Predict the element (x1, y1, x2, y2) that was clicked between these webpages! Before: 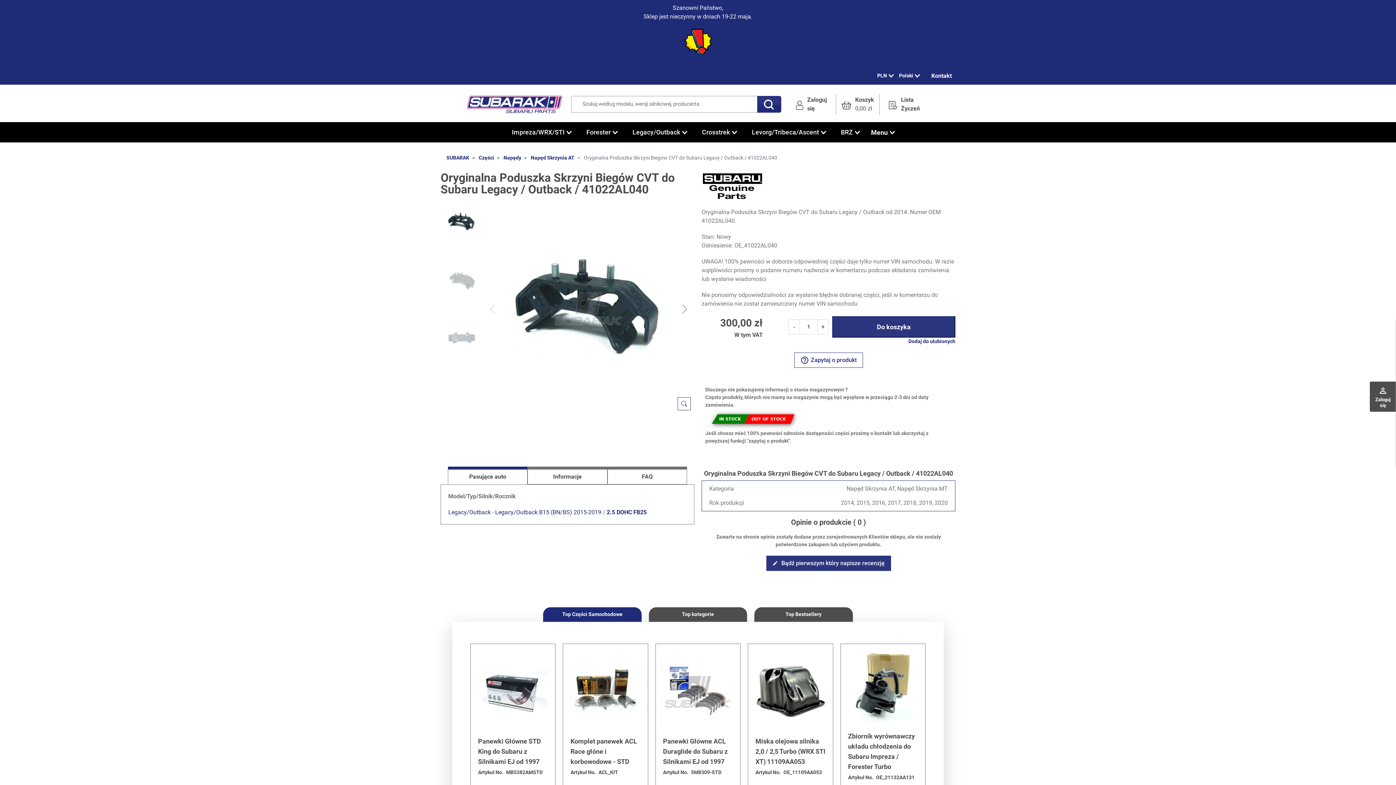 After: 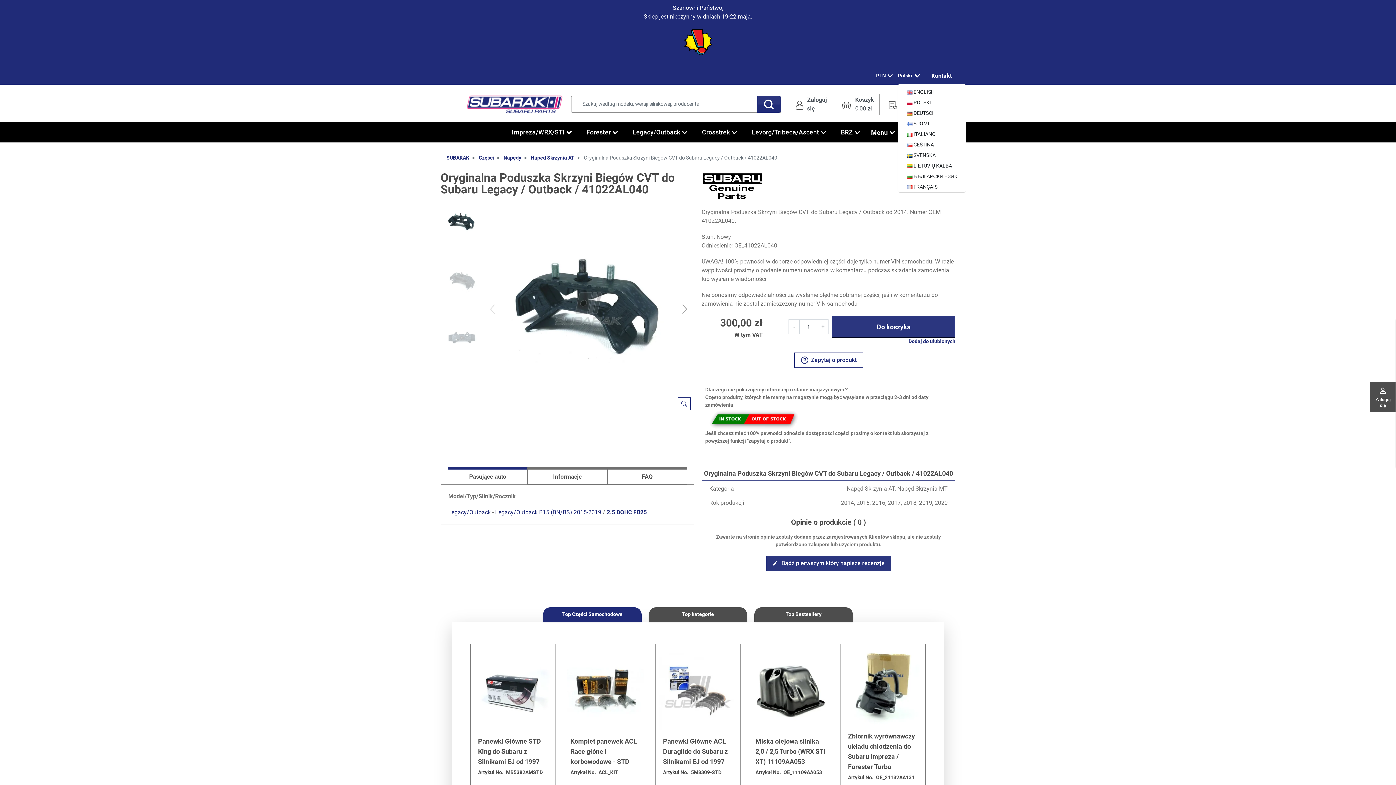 Action: bbox: (898, 68, 920, 82) label: Polski